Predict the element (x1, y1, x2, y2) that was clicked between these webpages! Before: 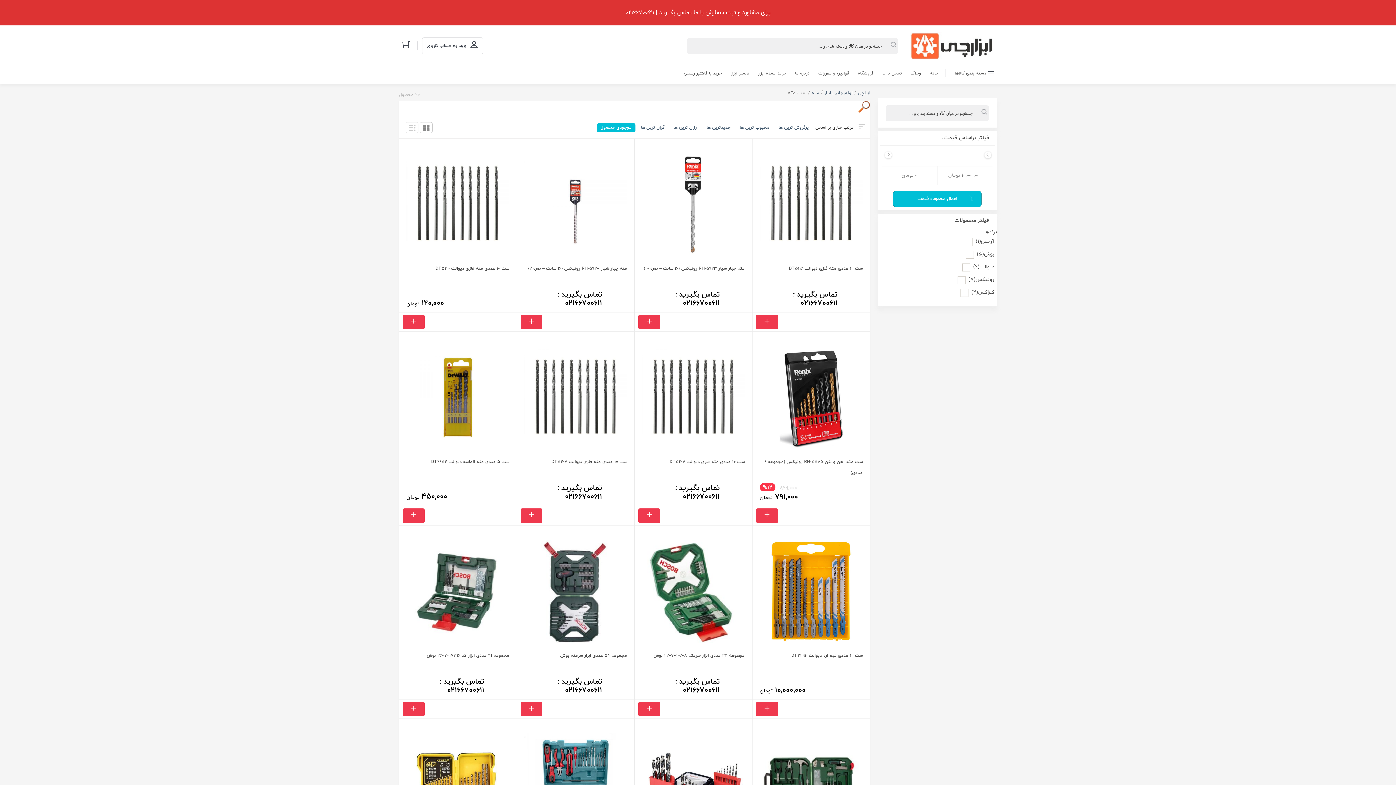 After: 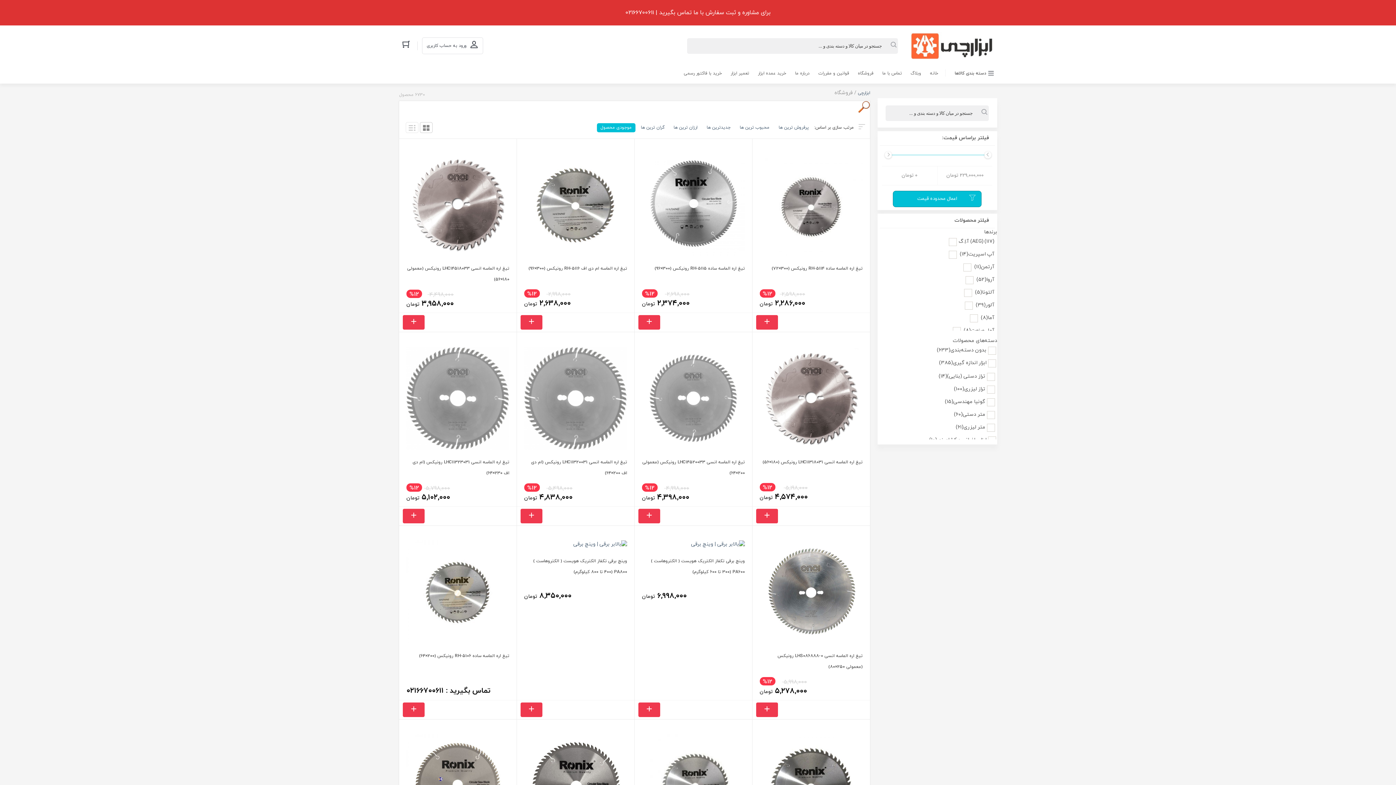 Action: bbox: (853, 66, 878, 83) label: فروشگاه